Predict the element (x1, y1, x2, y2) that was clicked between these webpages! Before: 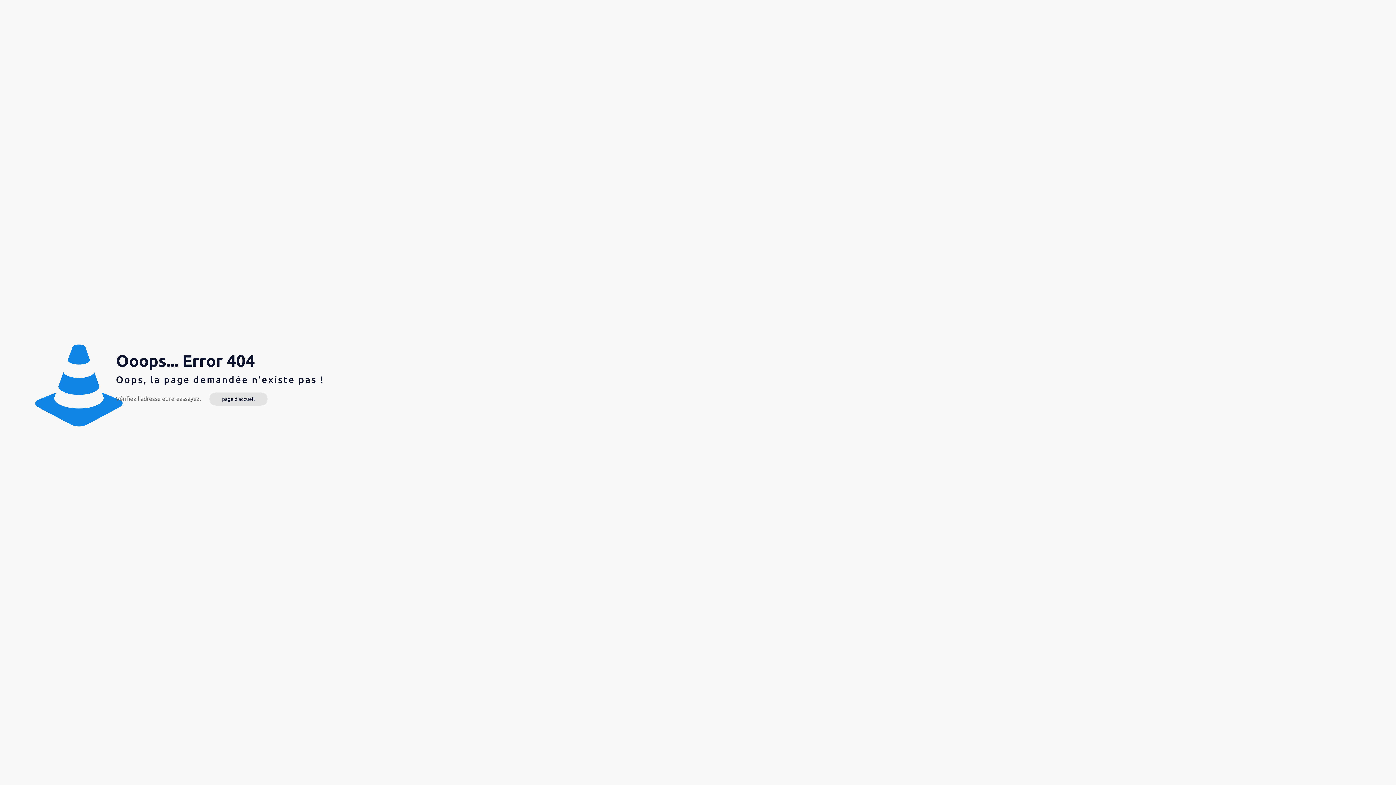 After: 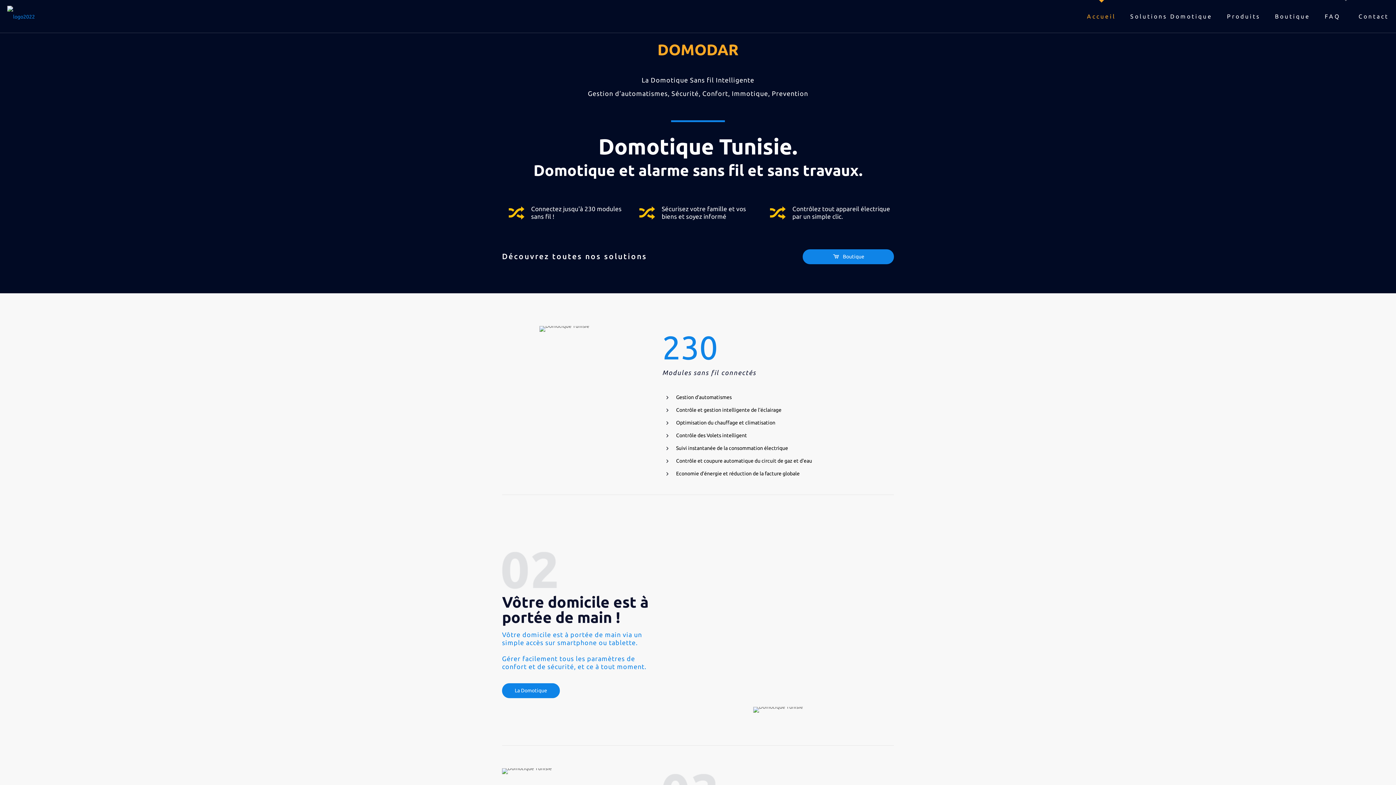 Action: bbox: (209, 392, 267, 405) label: page d'accueil